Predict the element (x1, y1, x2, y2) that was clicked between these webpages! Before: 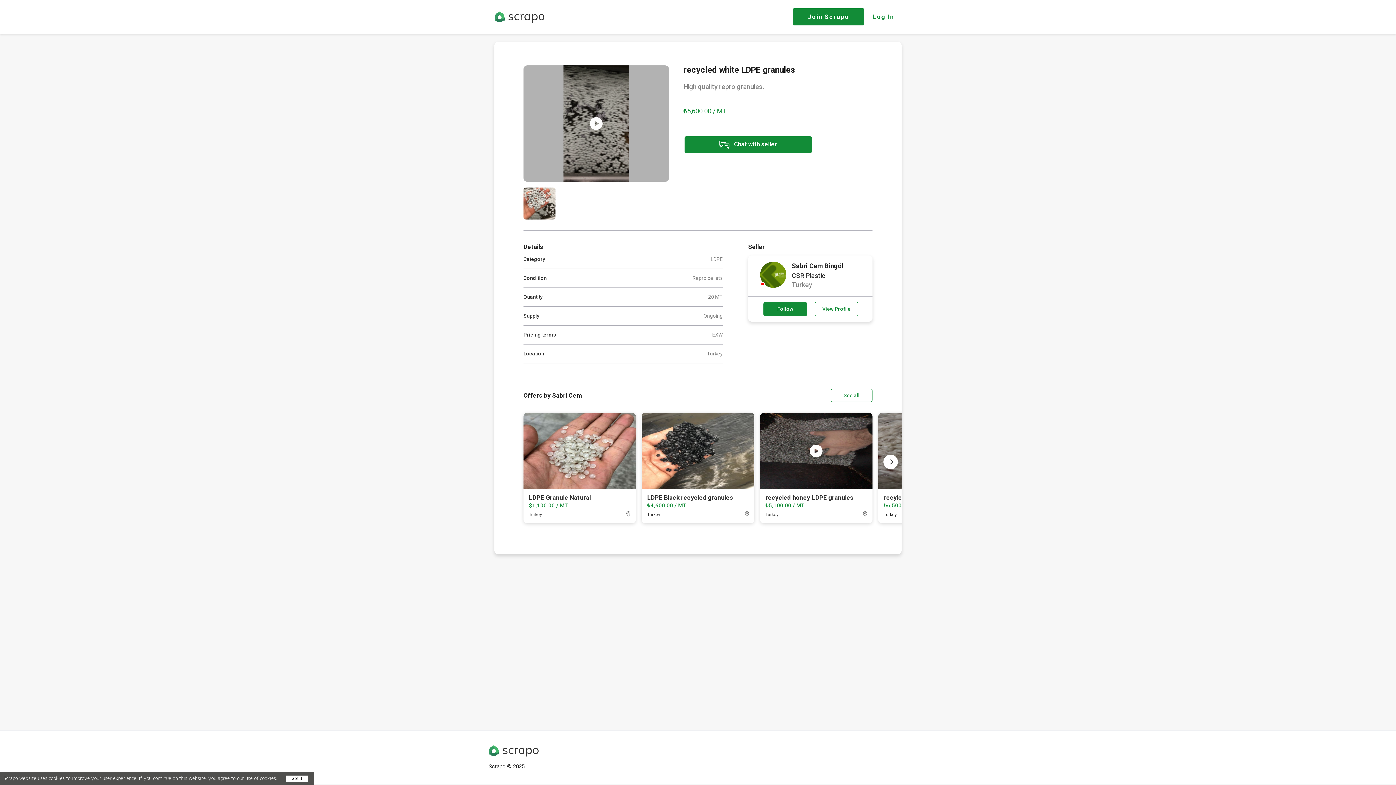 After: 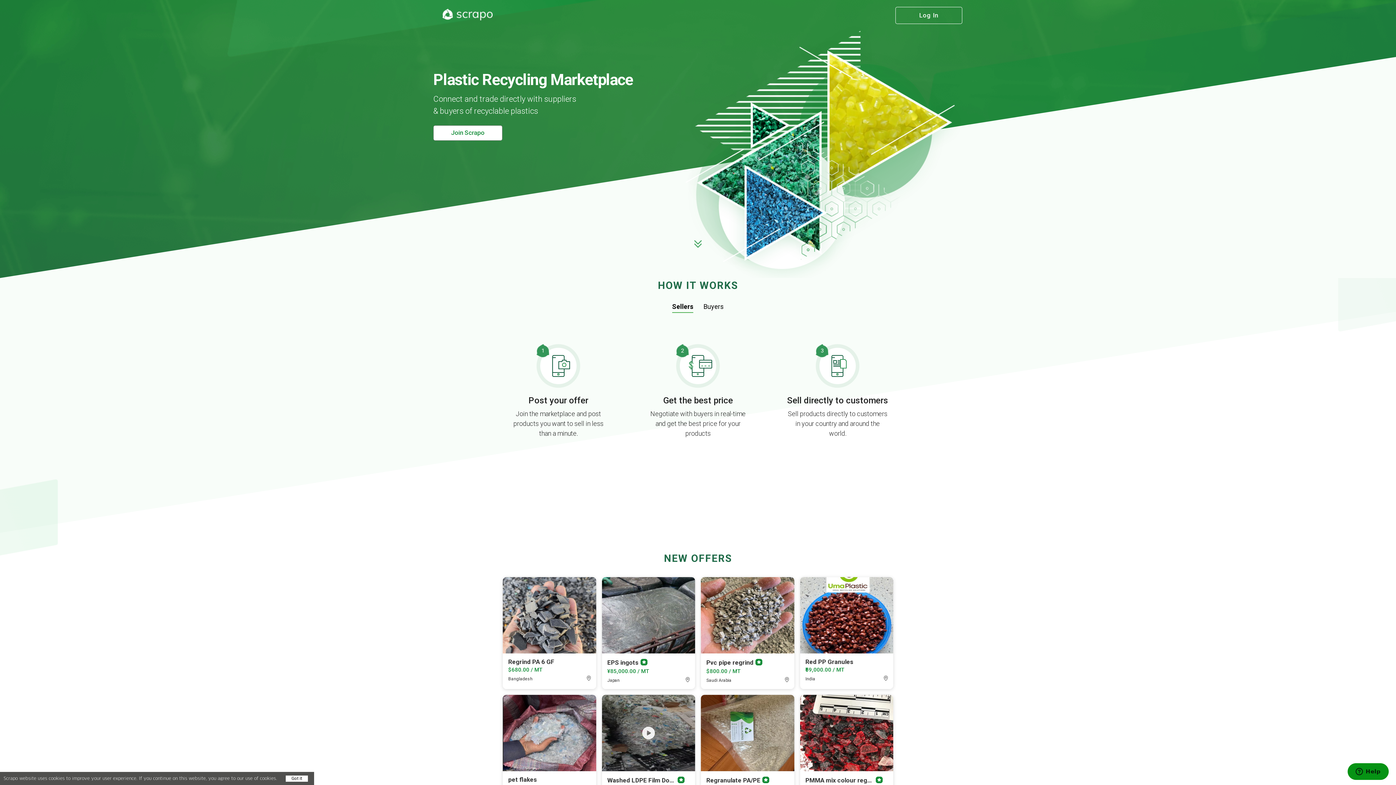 Action: bbox: (494, 11, 544, 22)